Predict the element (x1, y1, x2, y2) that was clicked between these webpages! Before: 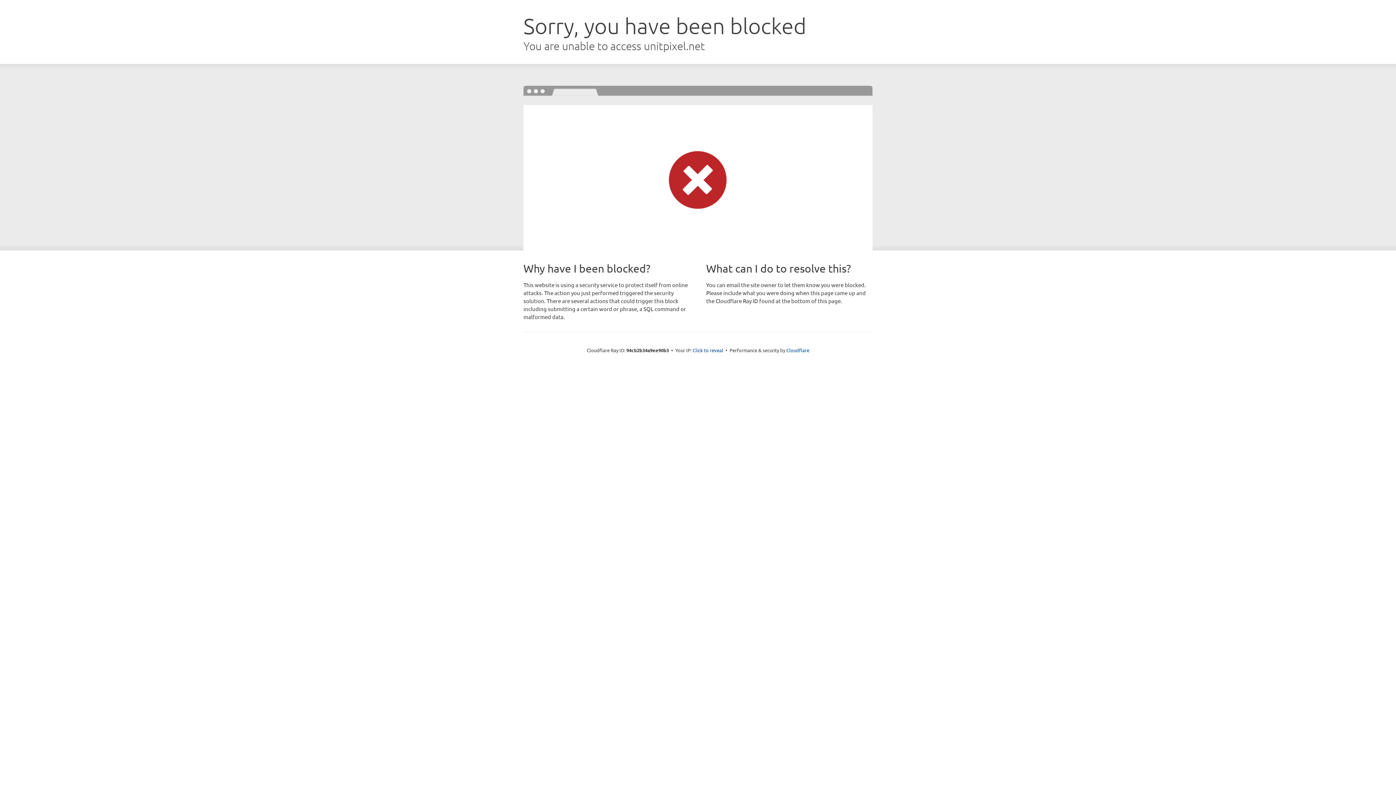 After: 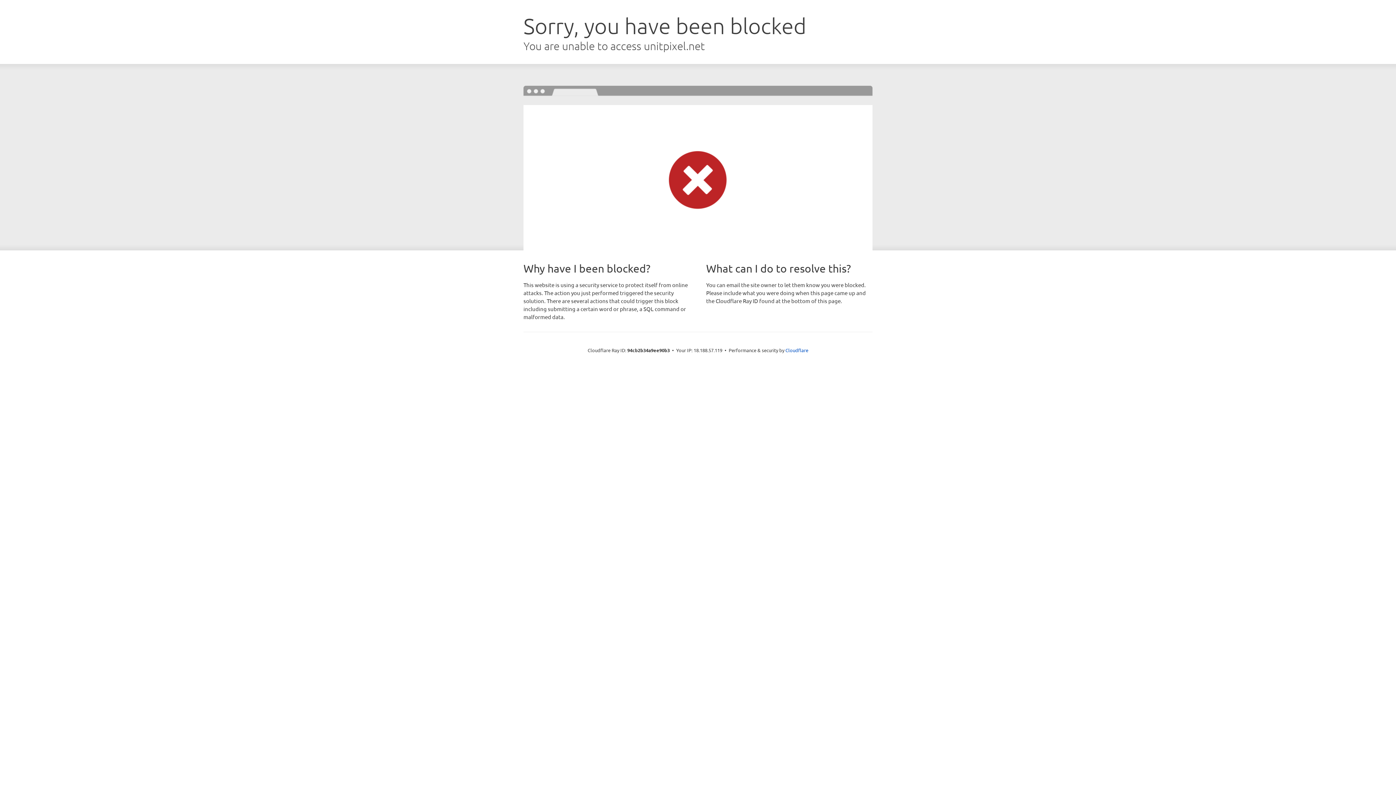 Action: bbox: (692, 346, 723, 353) label: Click to reveal